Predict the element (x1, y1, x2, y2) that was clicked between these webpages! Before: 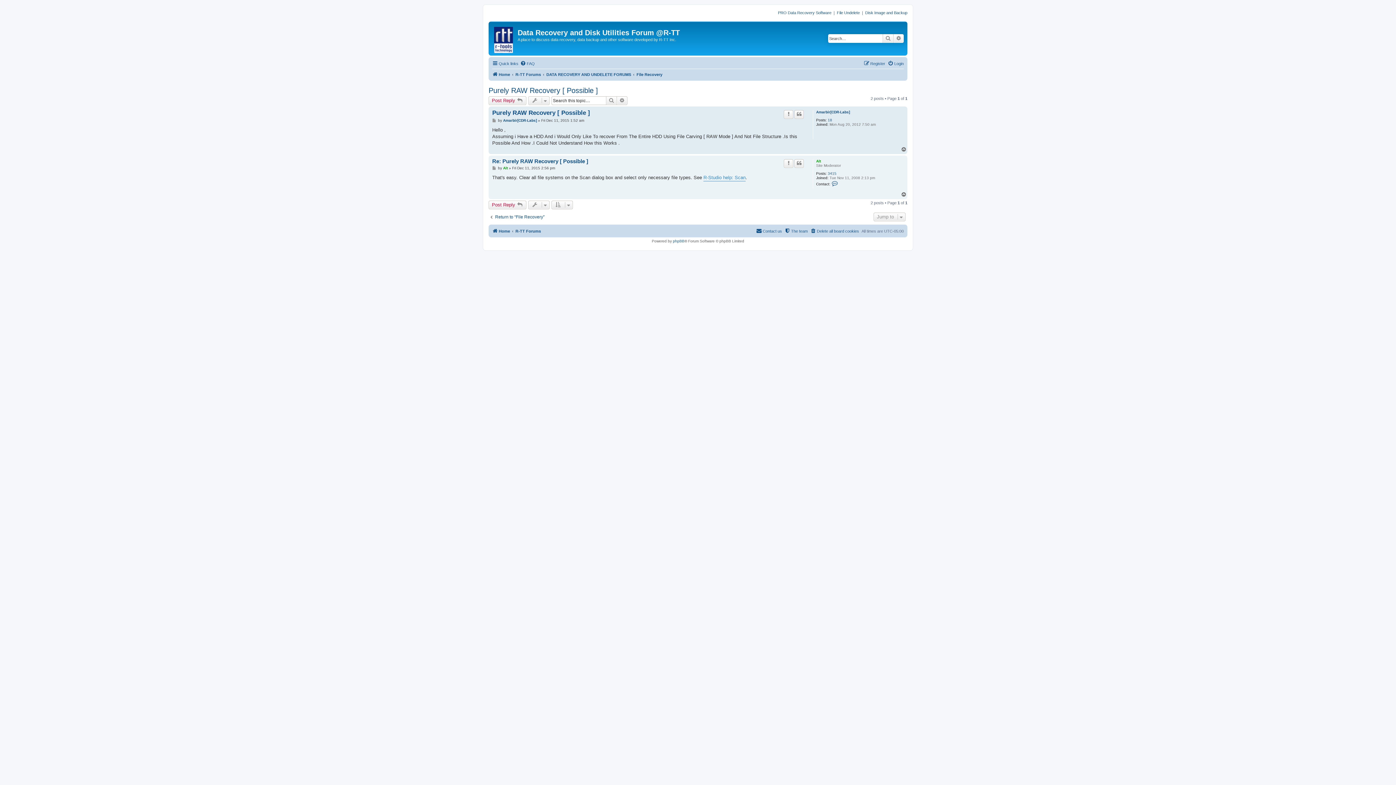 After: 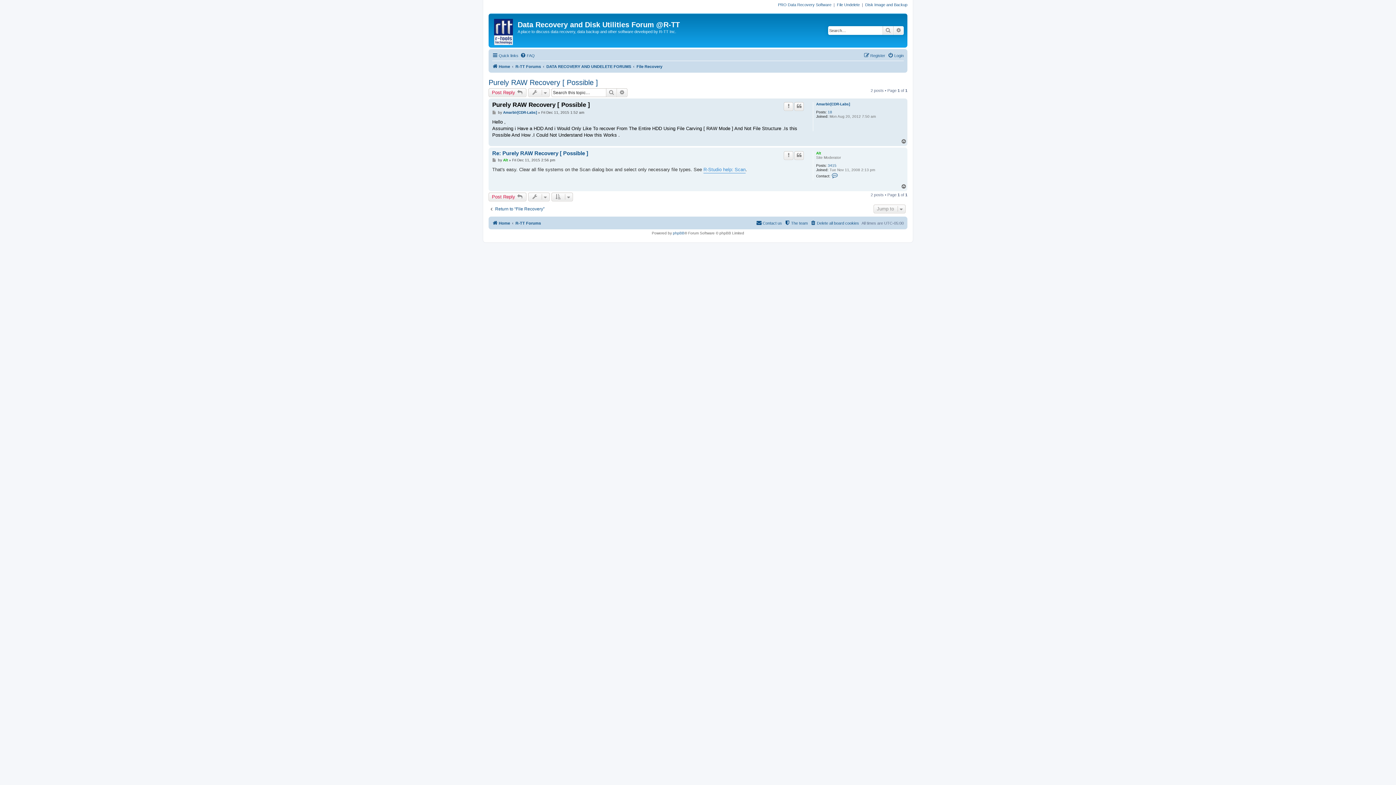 Action: label: Post bbox: (492, 118, 497, 122)